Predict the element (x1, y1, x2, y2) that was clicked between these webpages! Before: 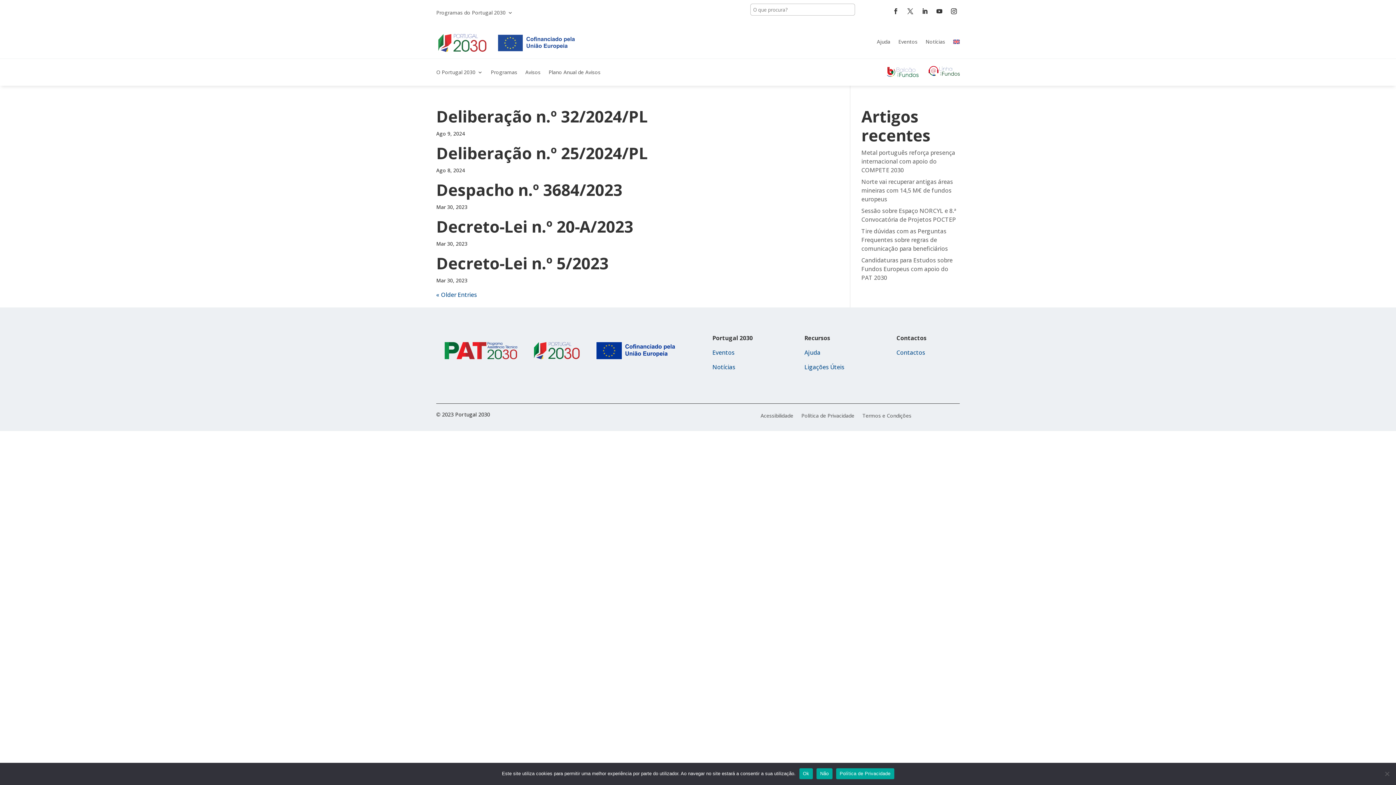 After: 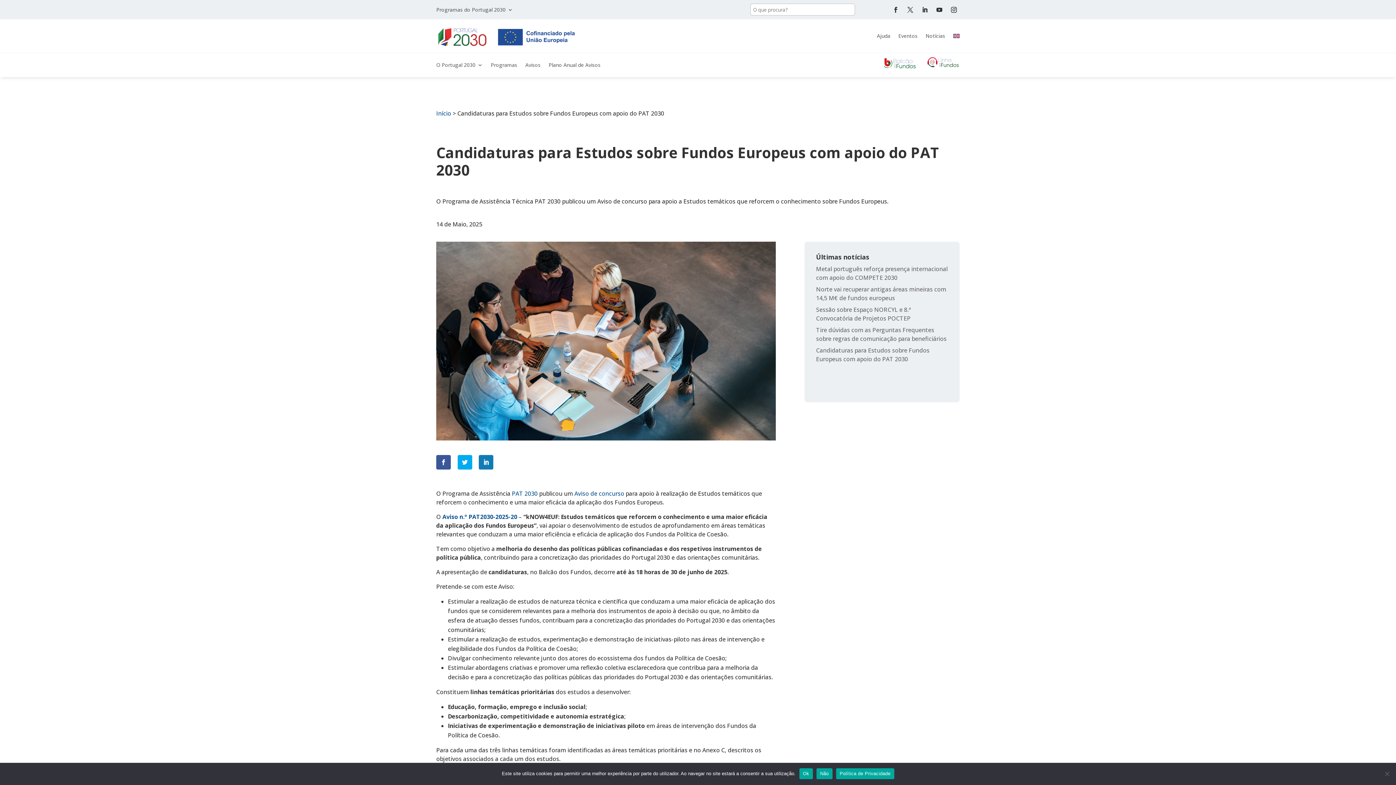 Action: label: Candidaturas para Estudos sobre Fundos Europeus com apoio do PAT 2030 bbox: (861, 256, 952, 281)